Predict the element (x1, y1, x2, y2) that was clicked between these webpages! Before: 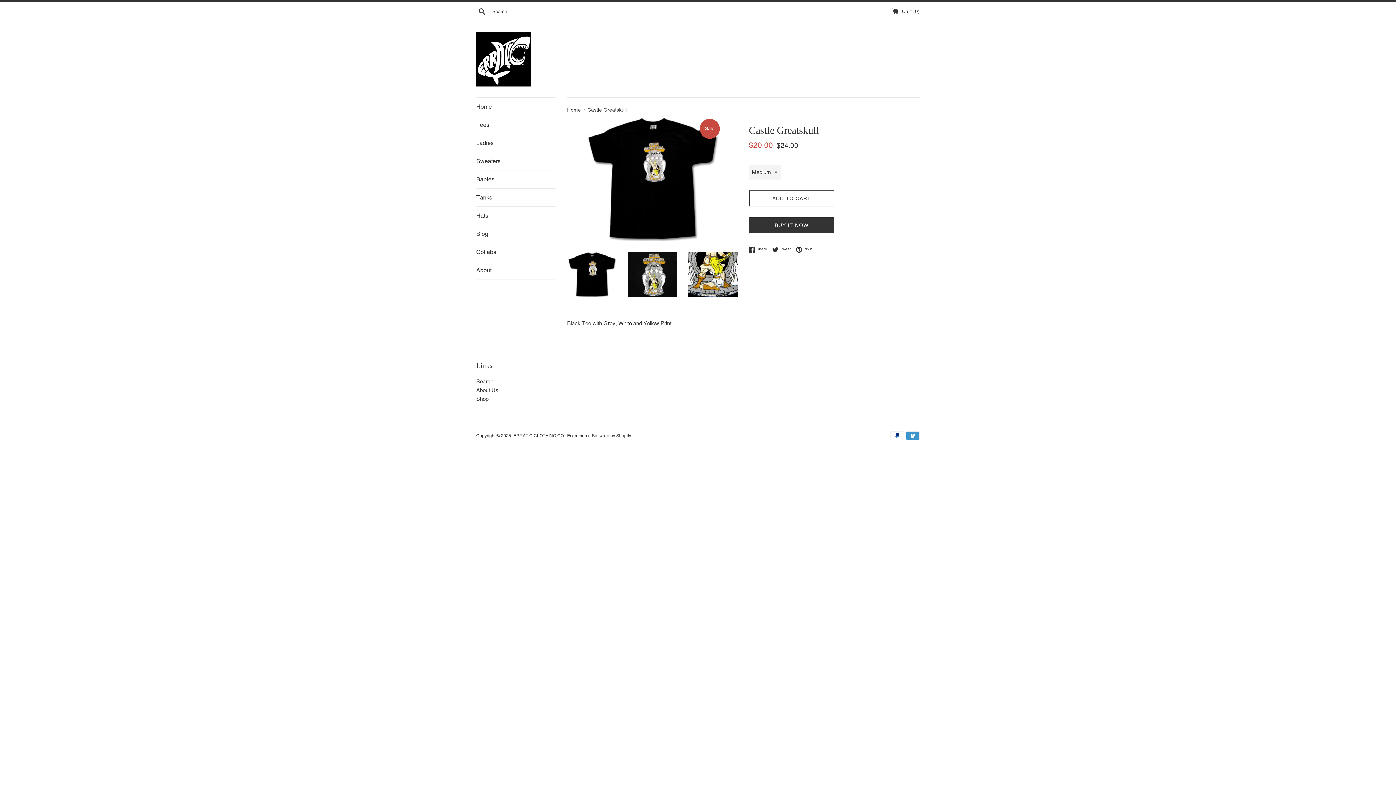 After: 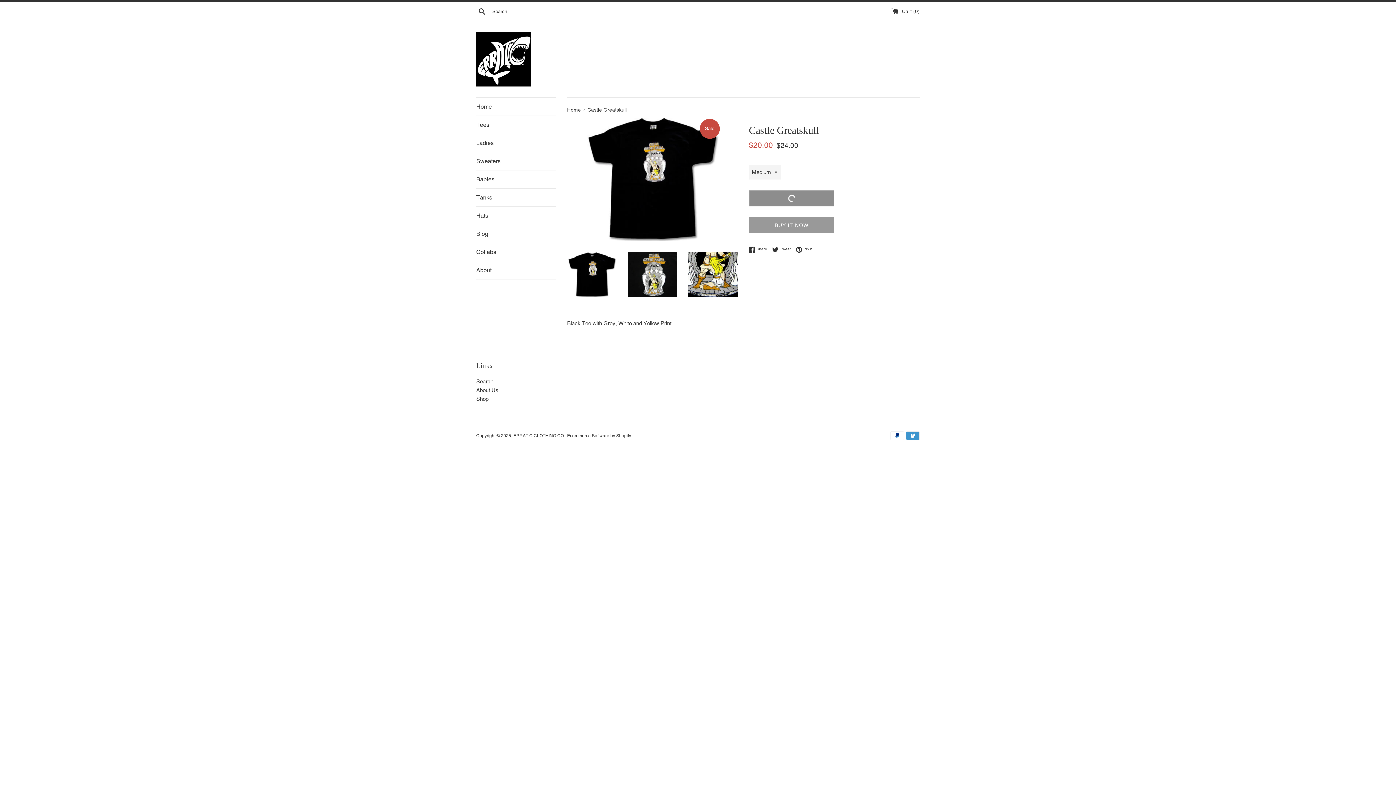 Action: bbox: (749, 190, 834, 206) label: ADD TO CART